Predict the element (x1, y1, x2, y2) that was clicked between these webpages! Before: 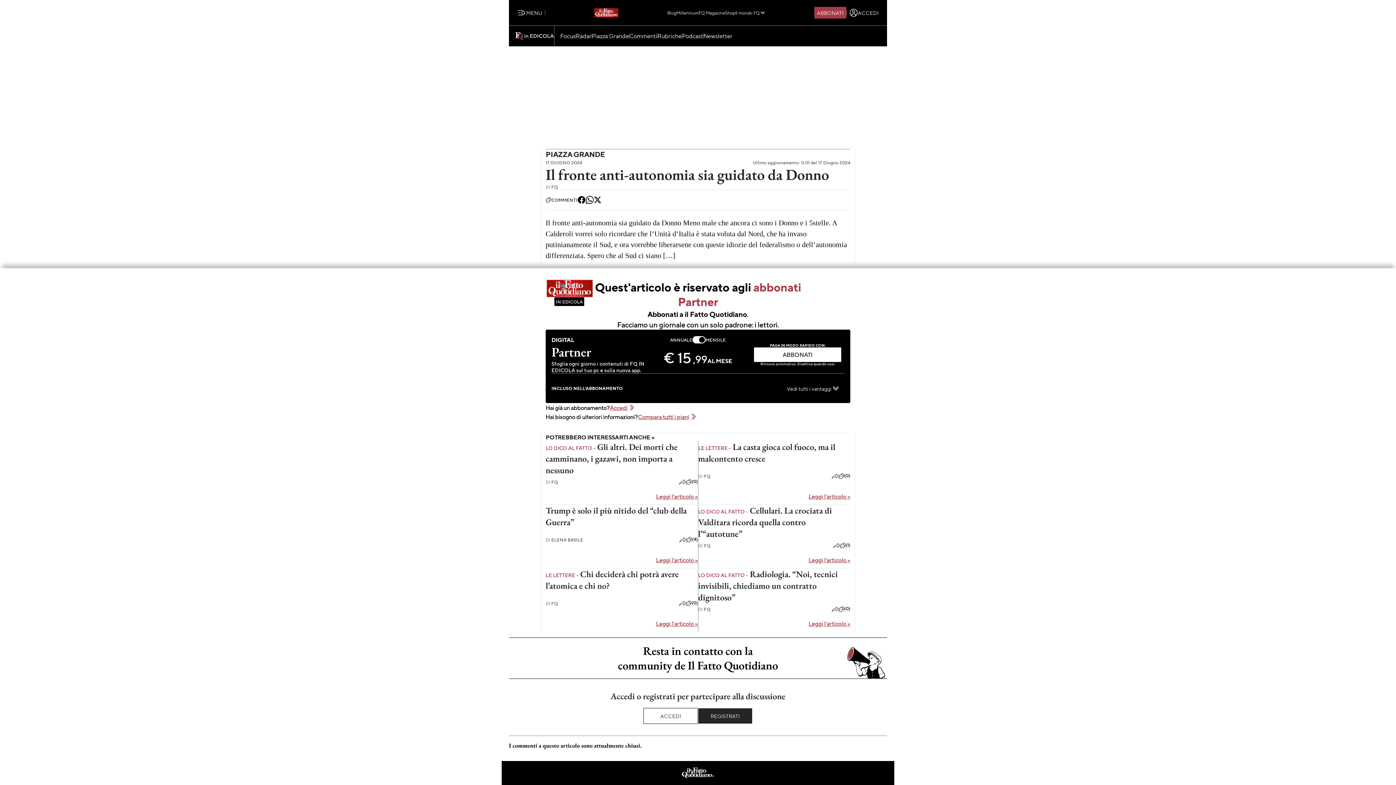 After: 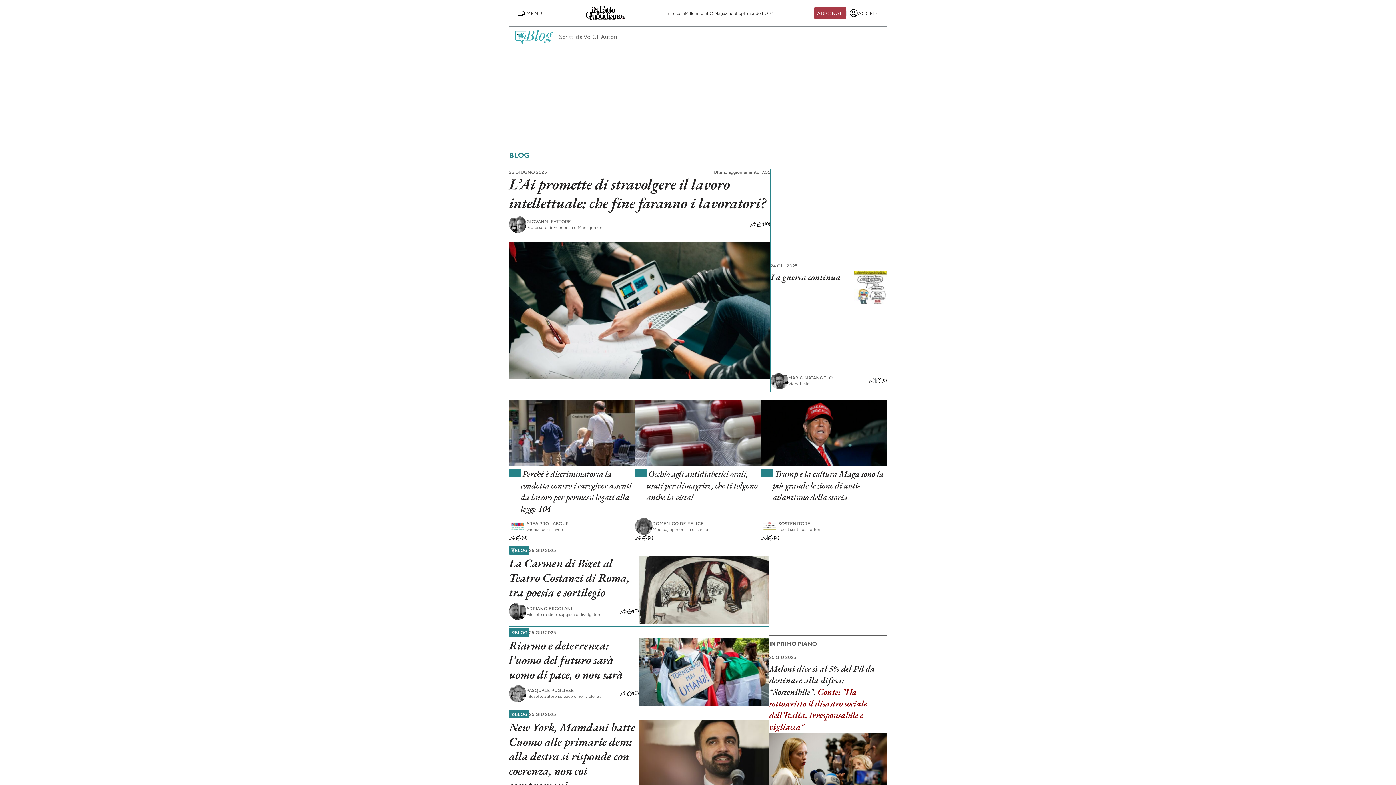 Action: label: Blog bbox: (667, 10, 676, 14)